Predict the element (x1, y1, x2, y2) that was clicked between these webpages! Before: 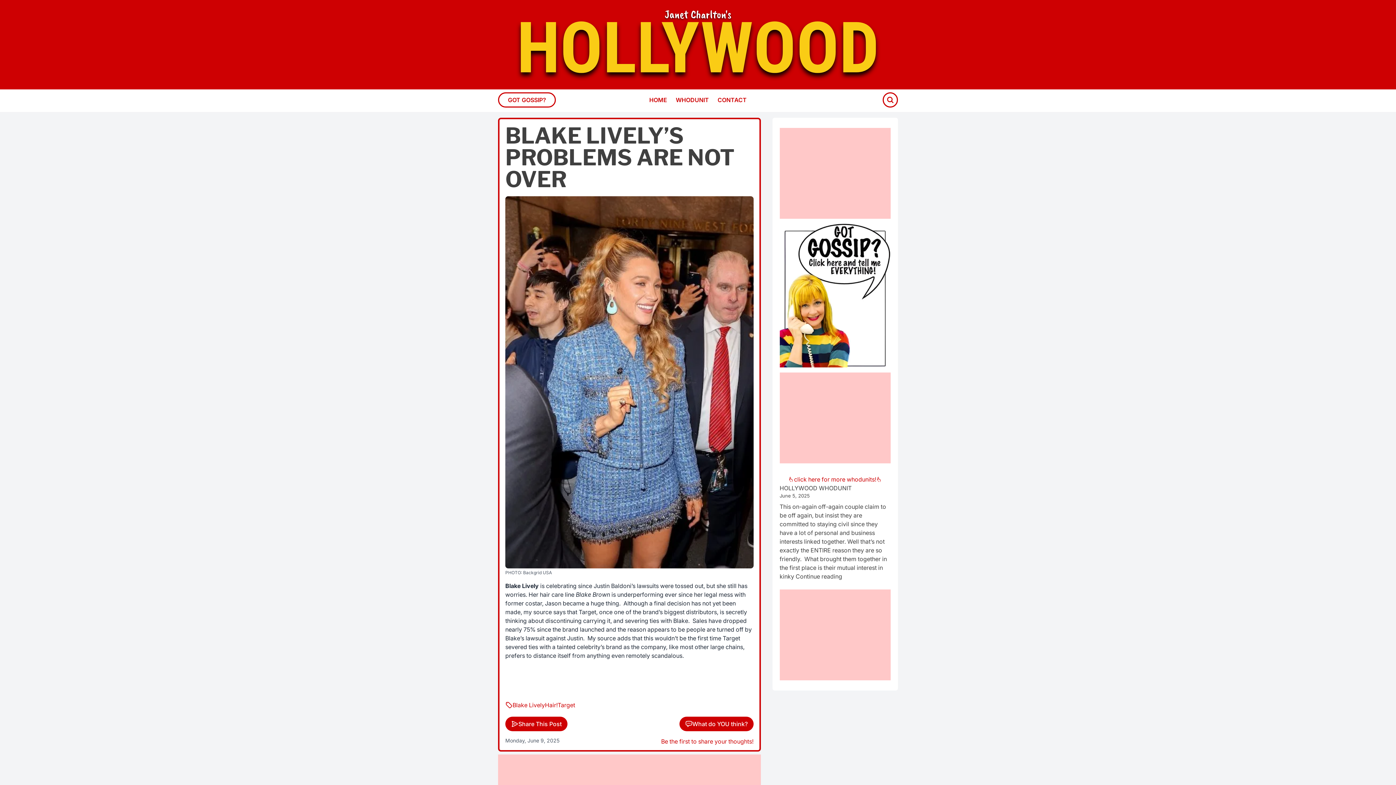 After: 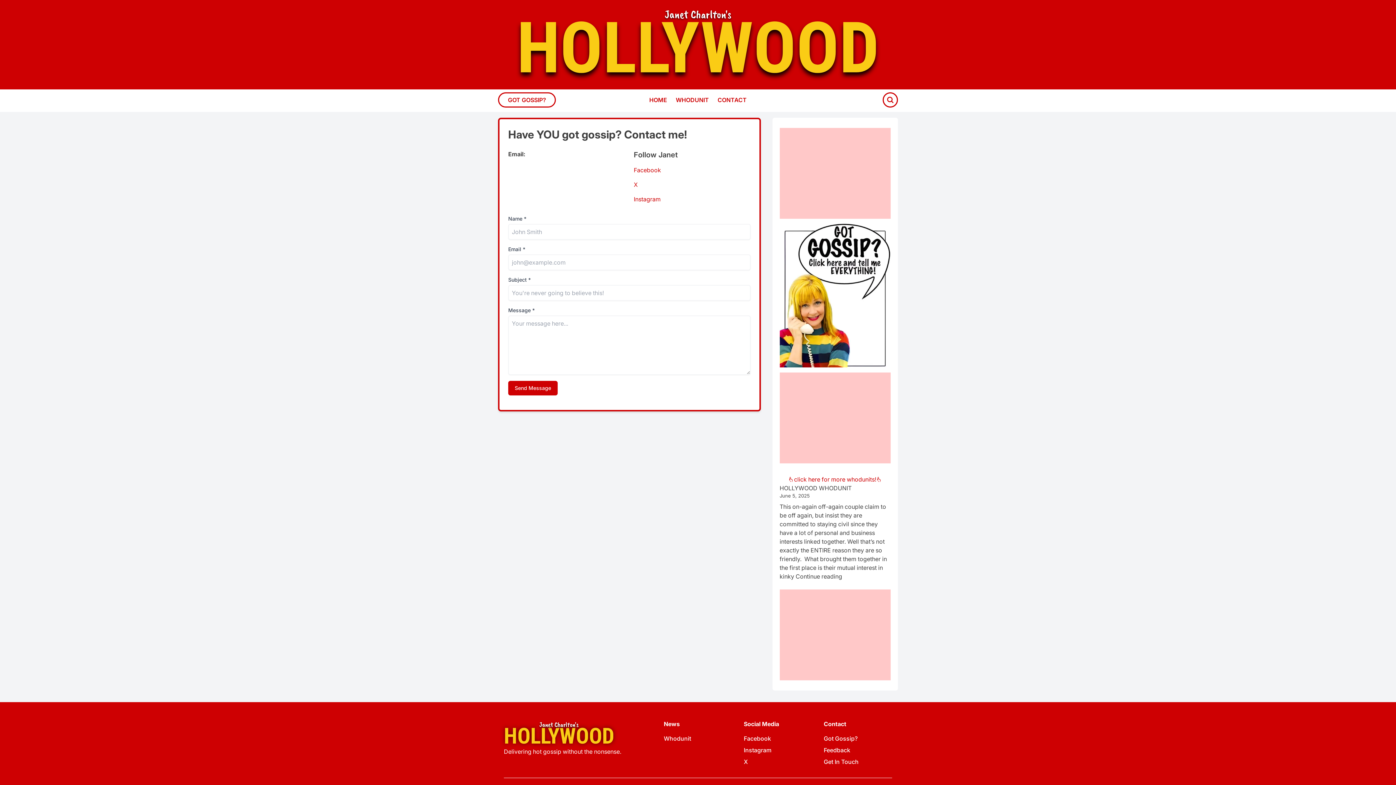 Action: bbox: (717, 96, 746, 103) label: CONTACT